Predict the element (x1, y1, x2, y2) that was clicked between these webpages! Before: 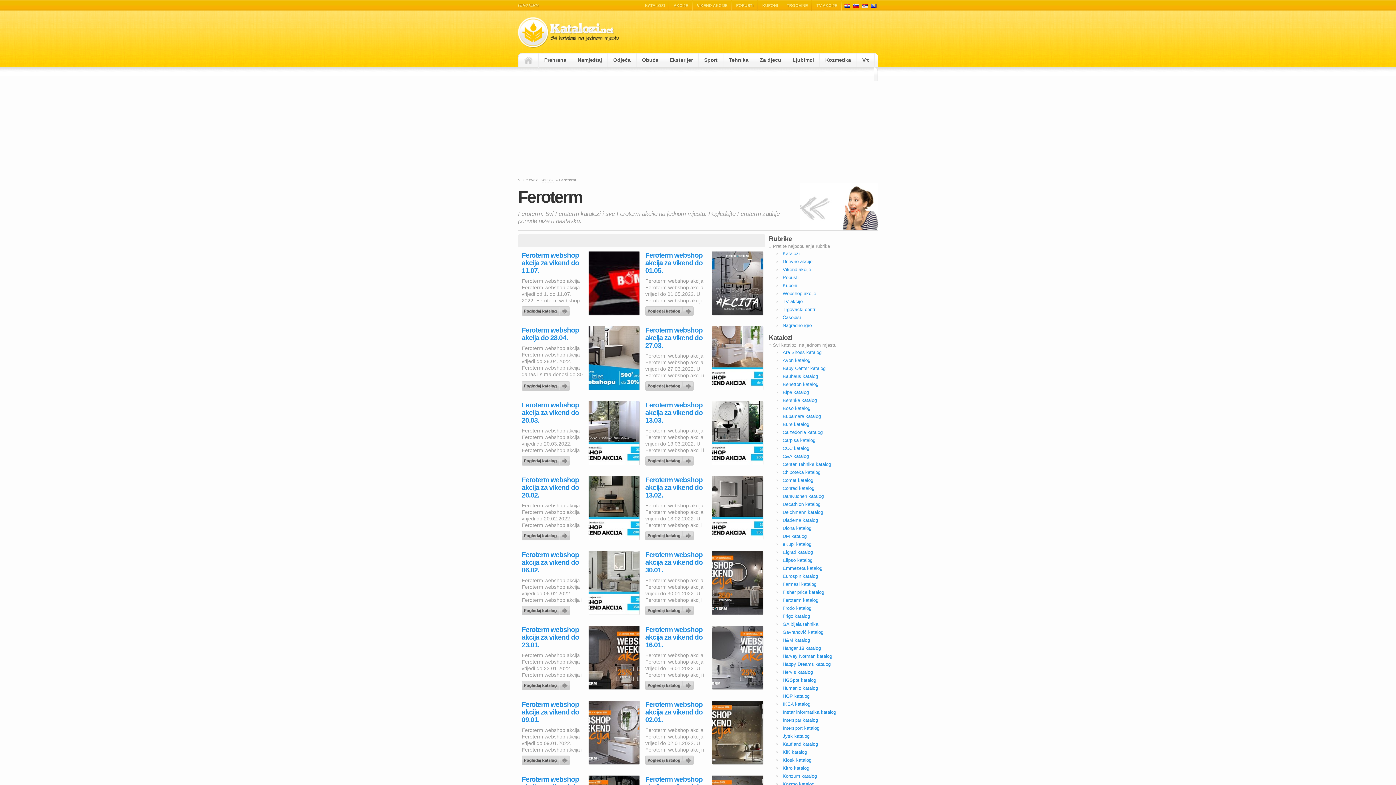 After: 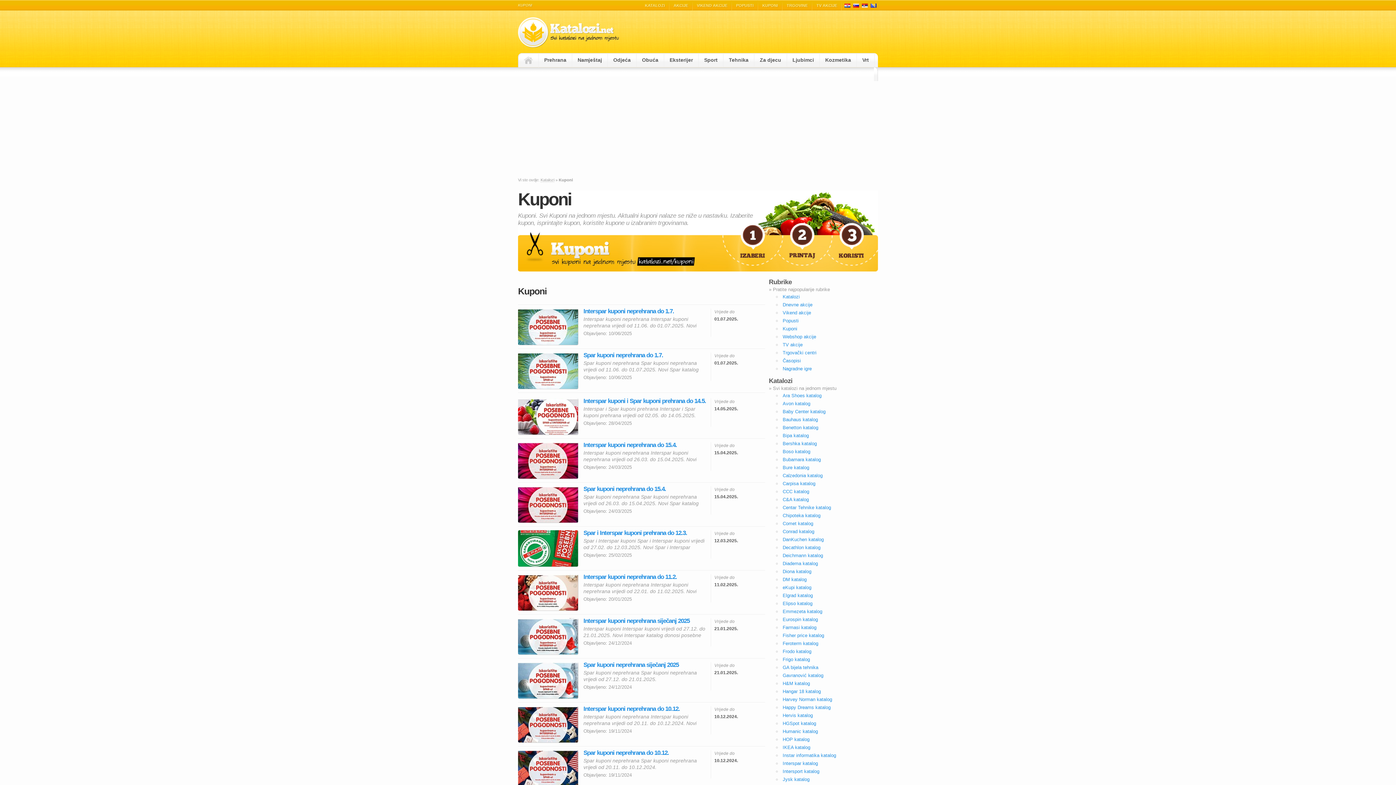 Action: bbox: (782, 282, 797, 288) label: Kuponi